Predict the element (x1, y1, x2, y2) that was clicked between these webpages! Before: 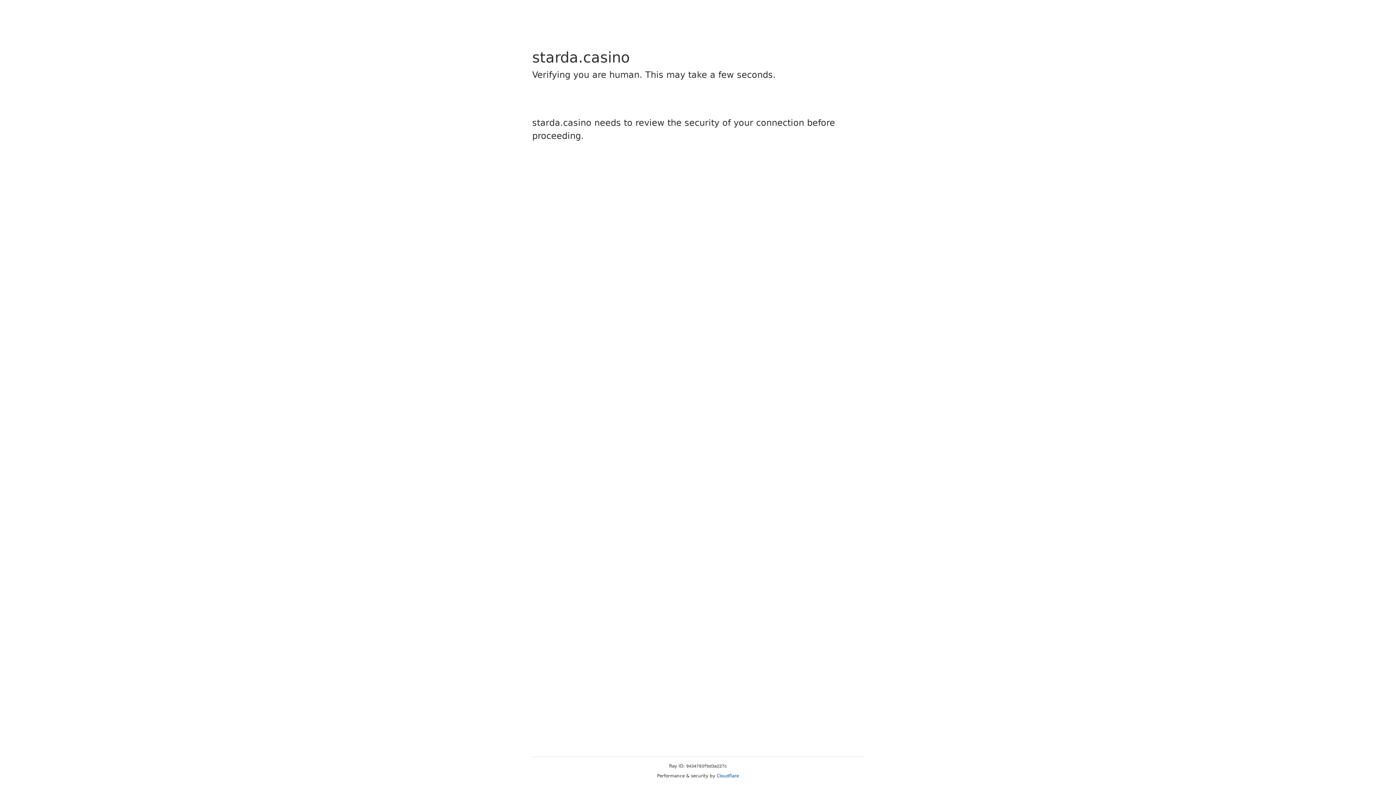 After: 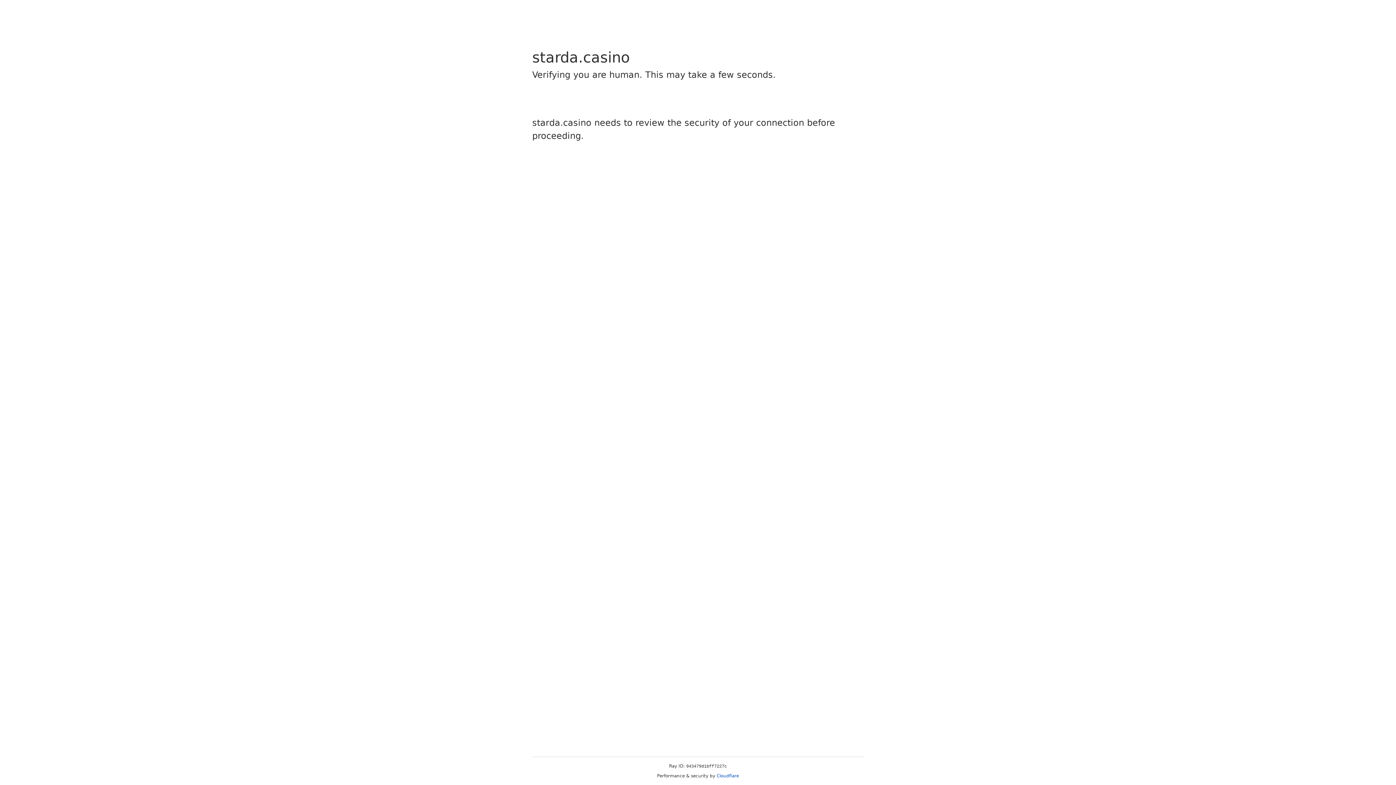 Action: label: Cloudflare bbox: (716, 773, 739, 778)